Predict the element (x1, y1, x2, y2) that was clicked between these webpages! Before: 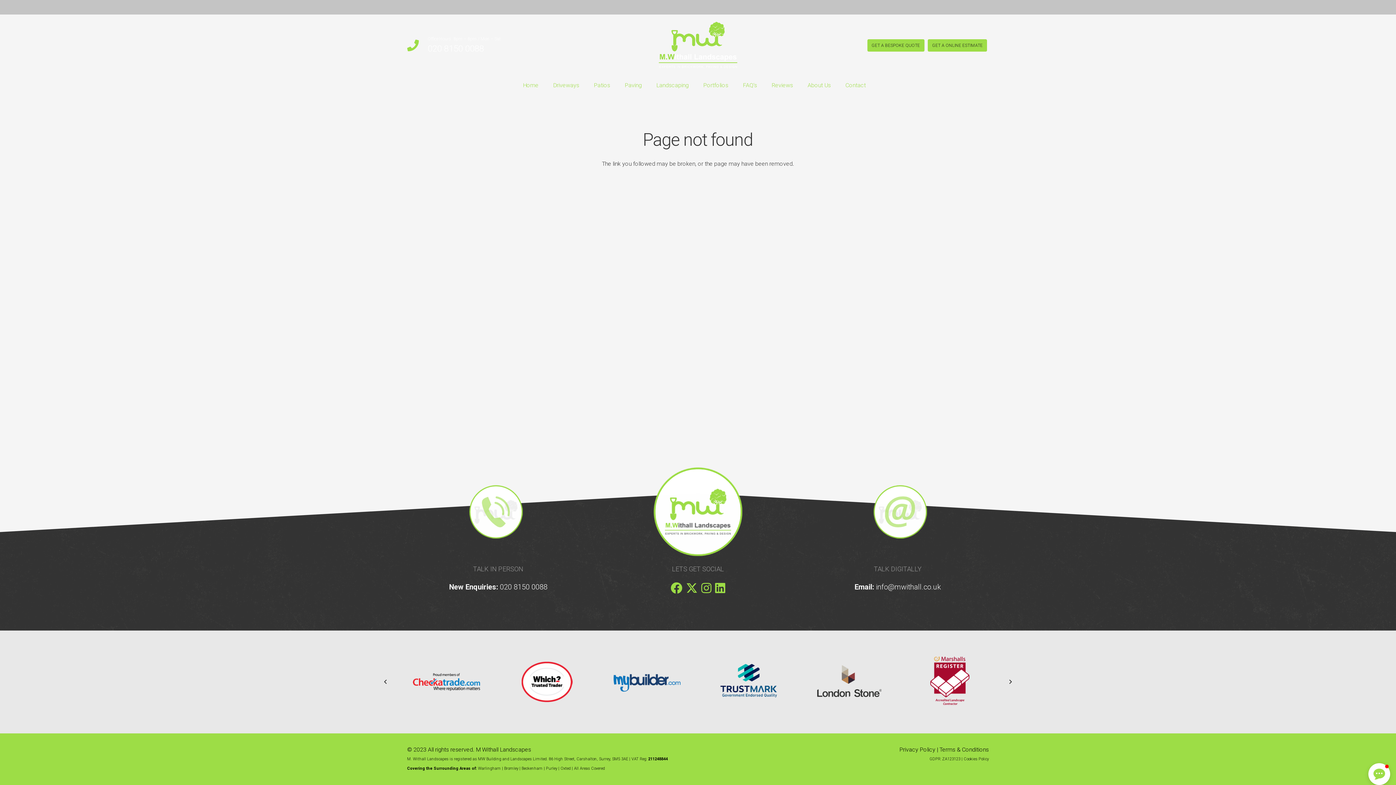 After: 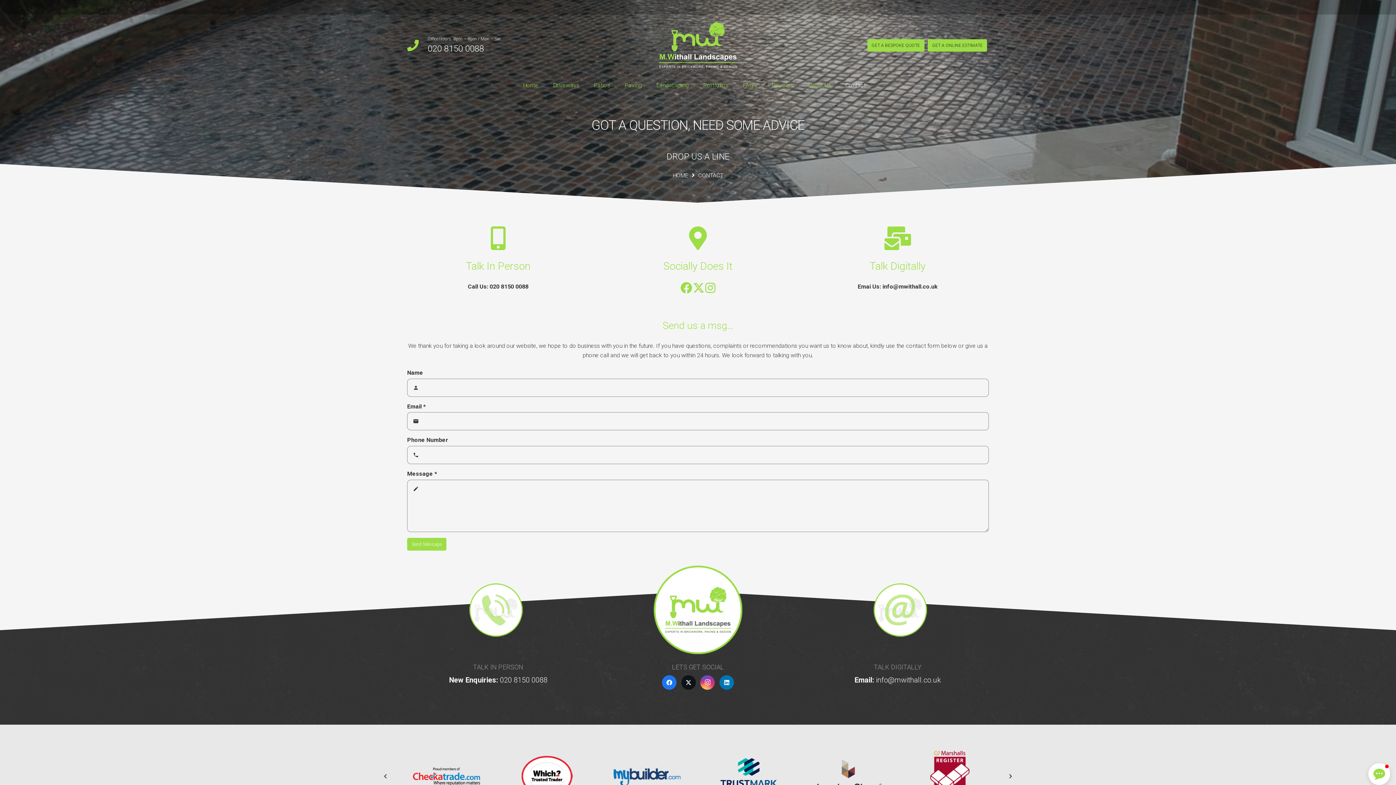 Action: bbox: (838, 76, 873, 94) label: Contact